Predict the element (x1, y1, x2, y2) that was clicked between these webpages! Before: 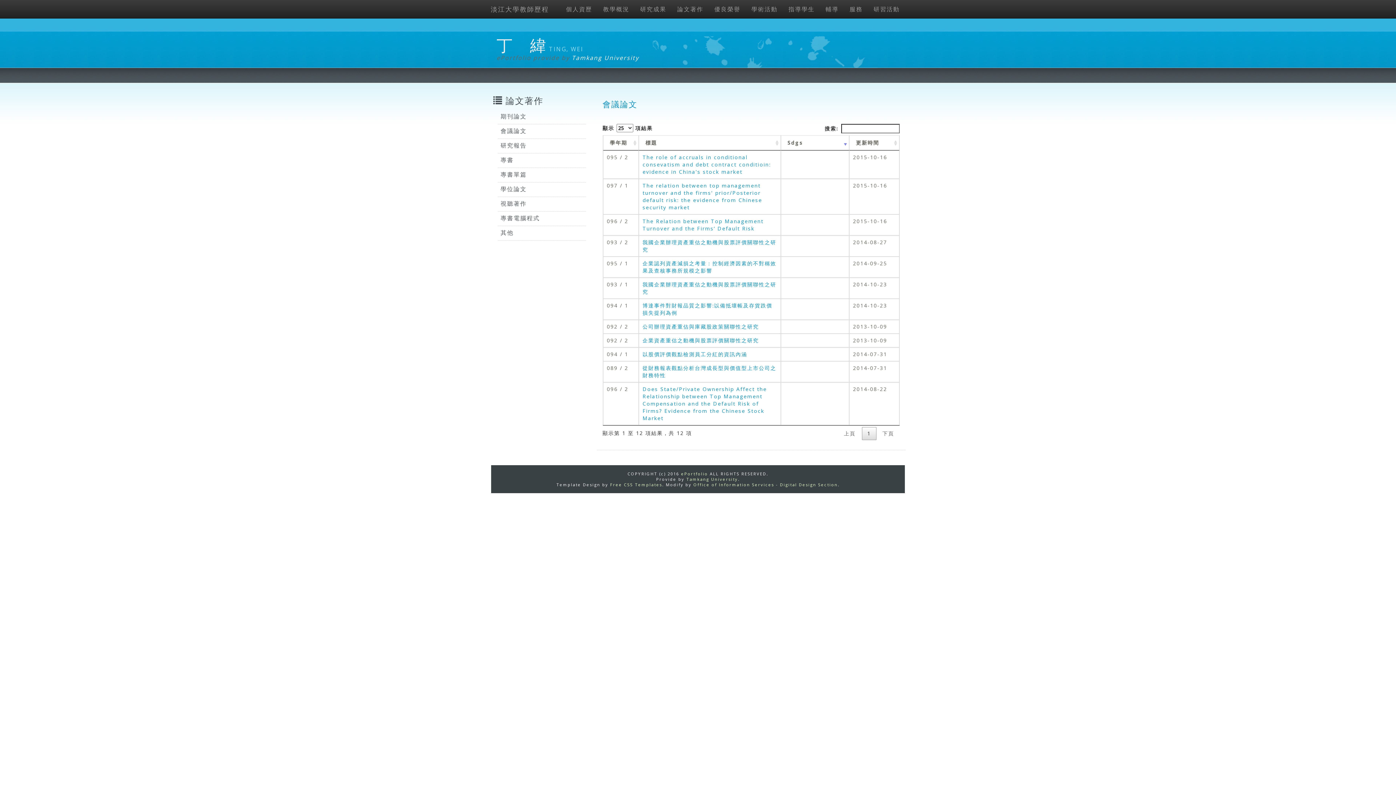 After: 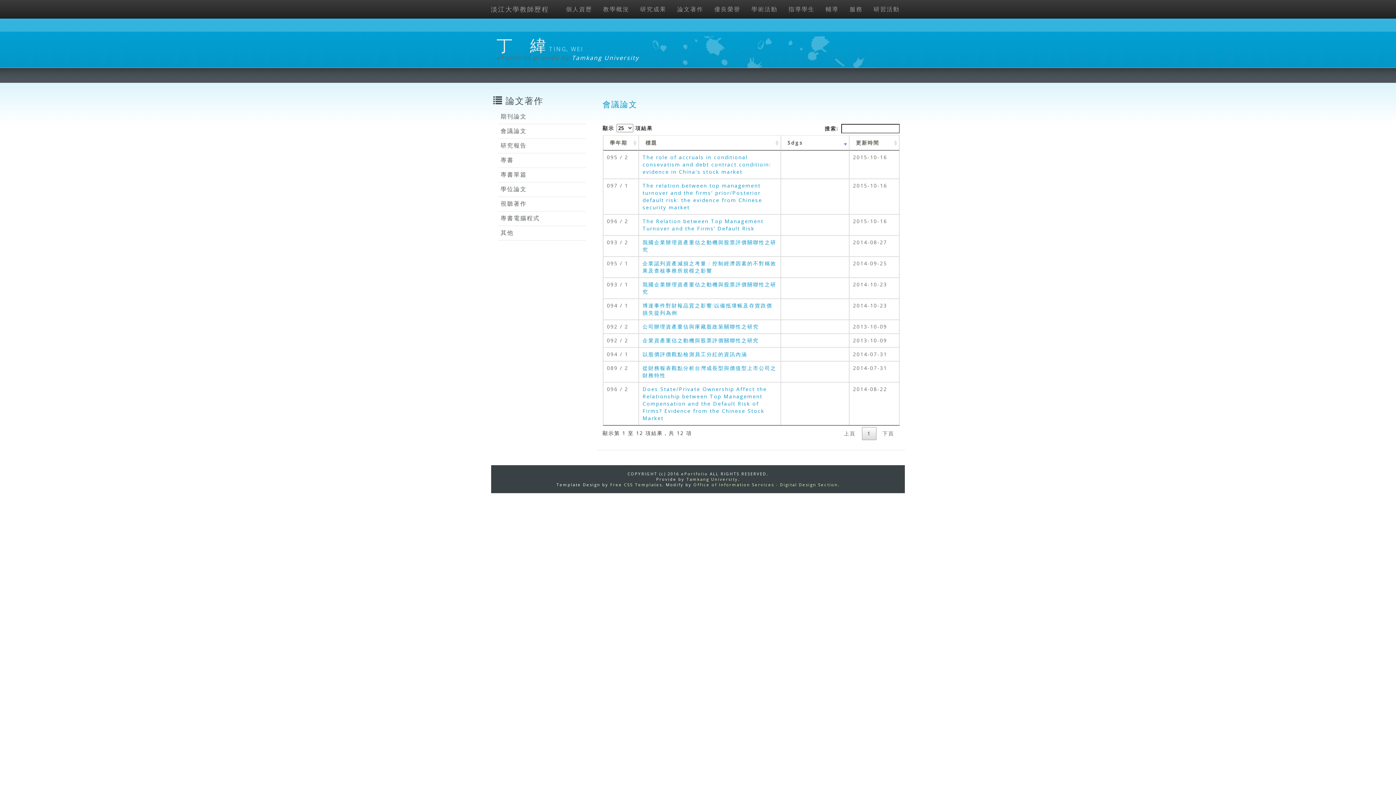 Action: bbox: (681, 471, 708, 476) label: ePortfolio